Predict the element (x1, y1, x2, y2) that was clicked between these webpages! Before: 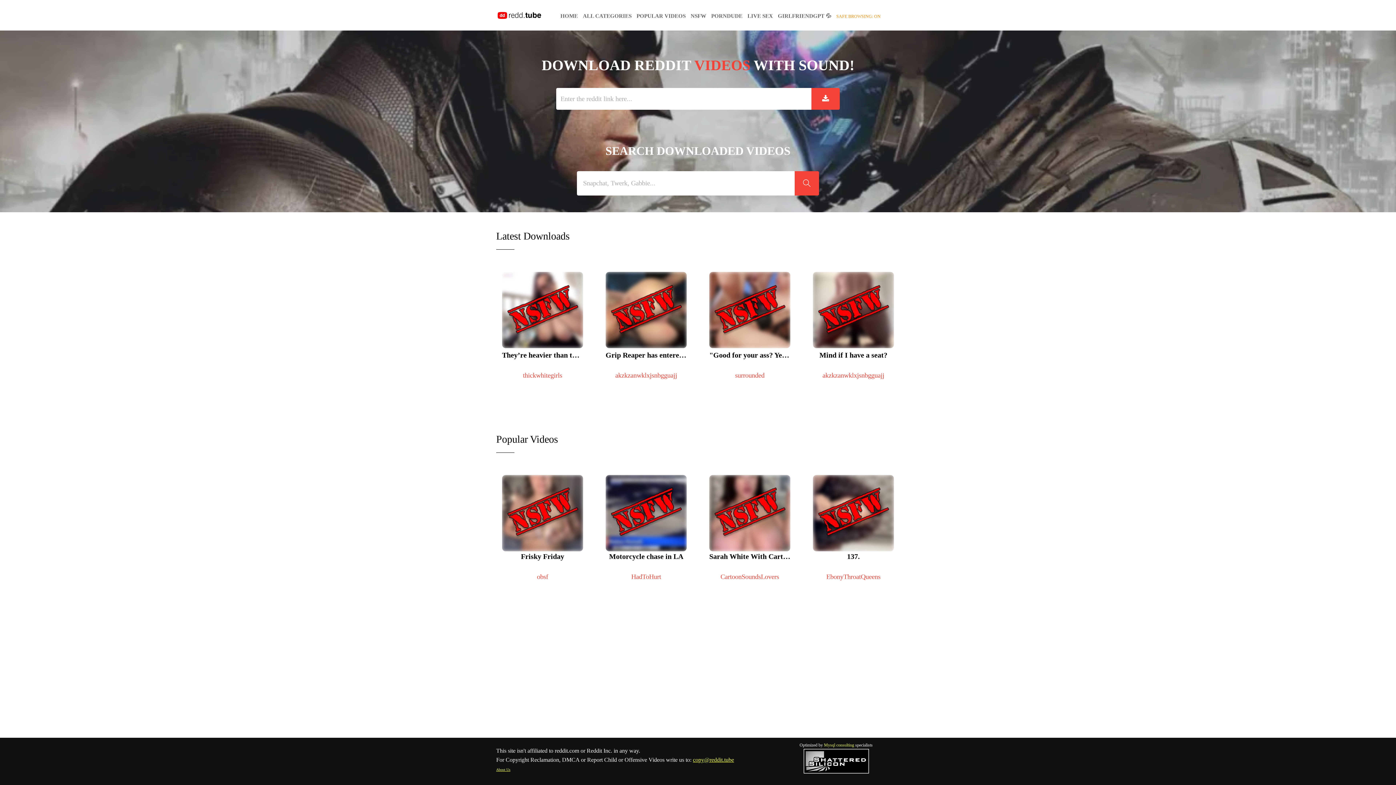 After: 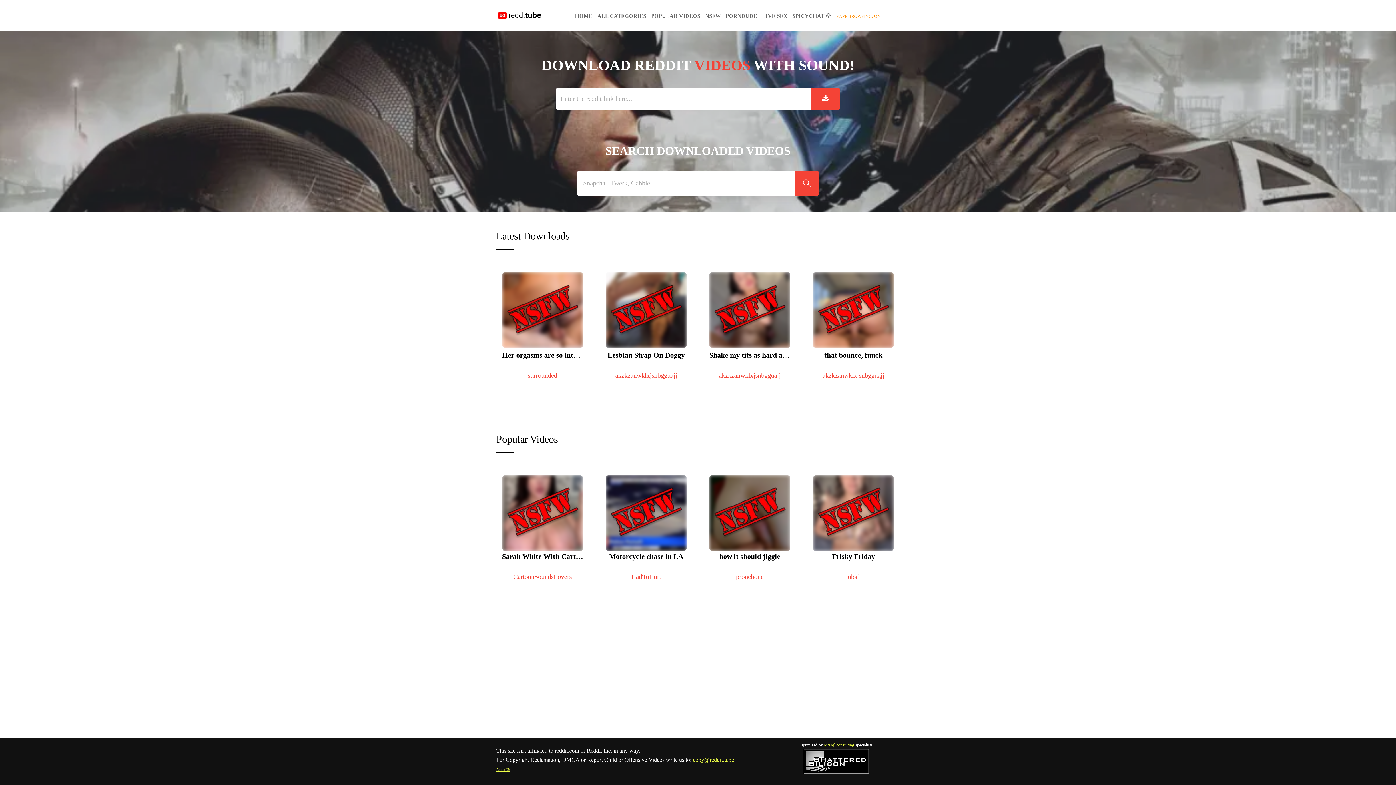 Action: bbox: (794, 171, 819, 195)